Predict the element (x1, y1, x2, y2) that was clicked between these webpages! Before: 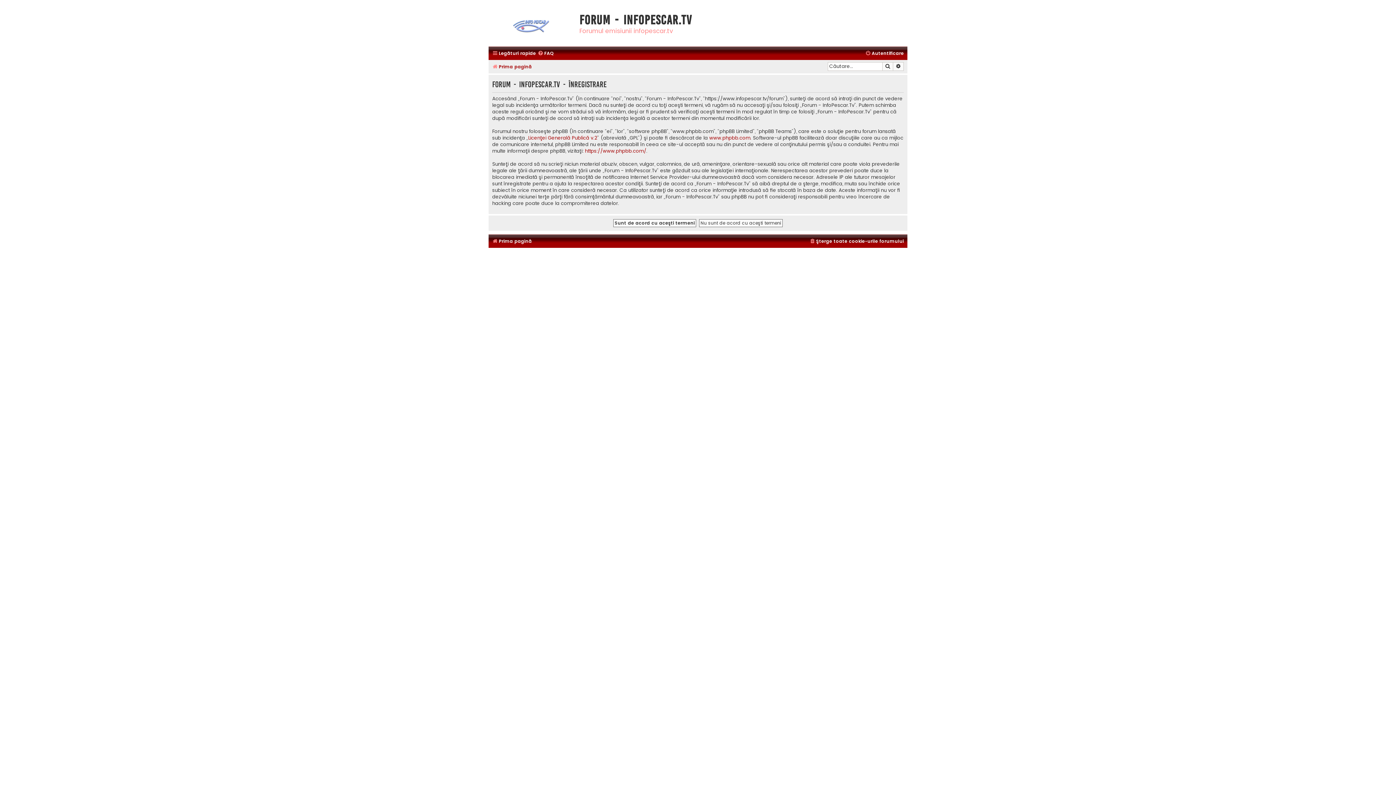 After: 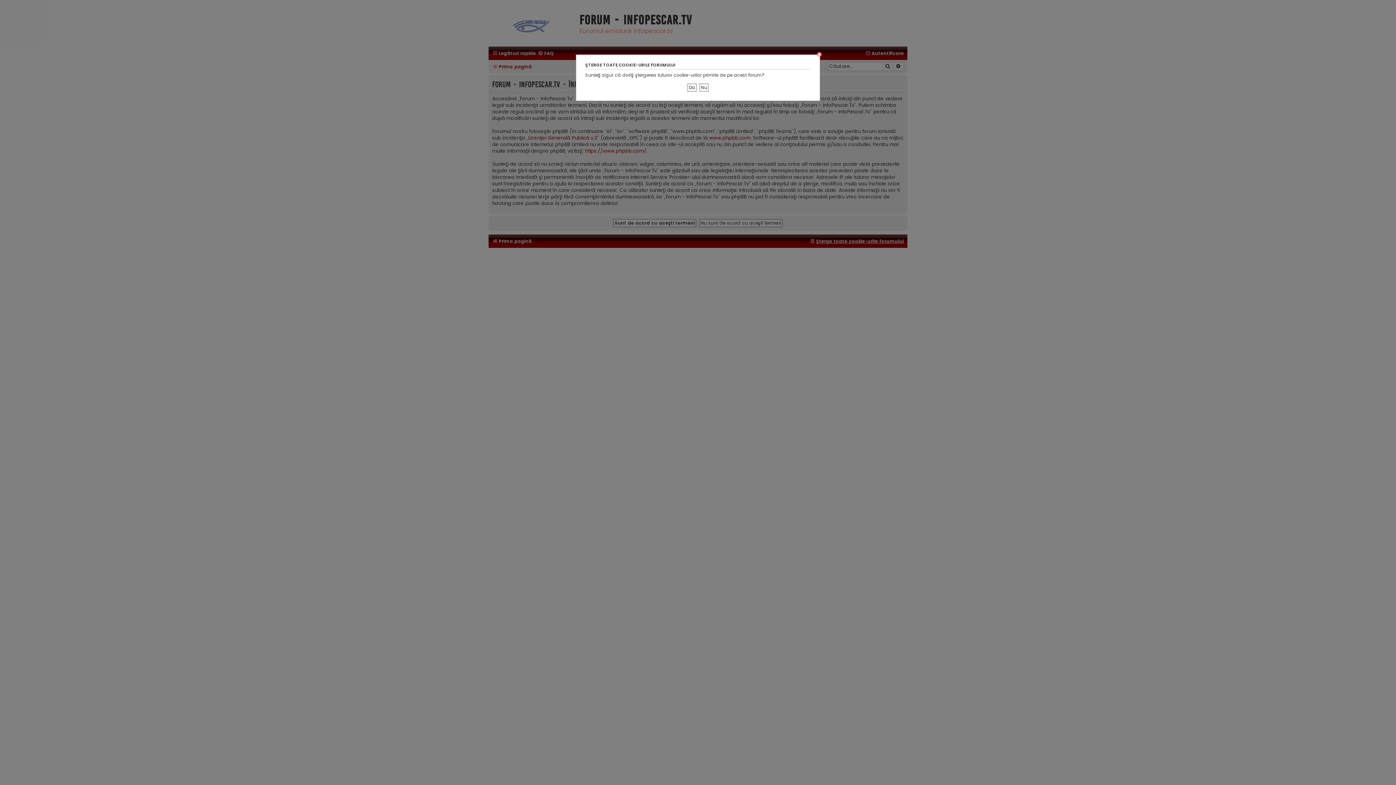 Action: bbox: (809, 236, 904, 246) label: Şterge toate cookie-urile forumului